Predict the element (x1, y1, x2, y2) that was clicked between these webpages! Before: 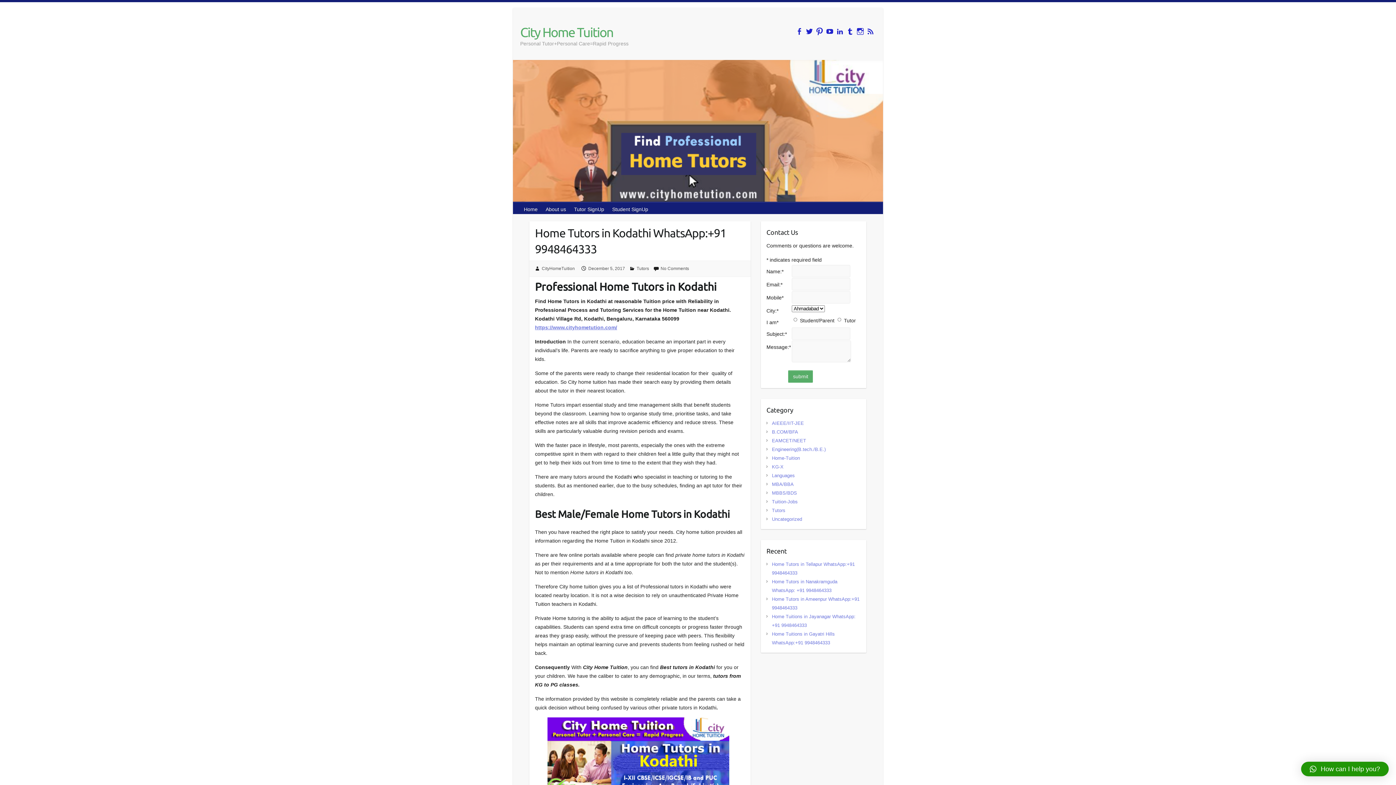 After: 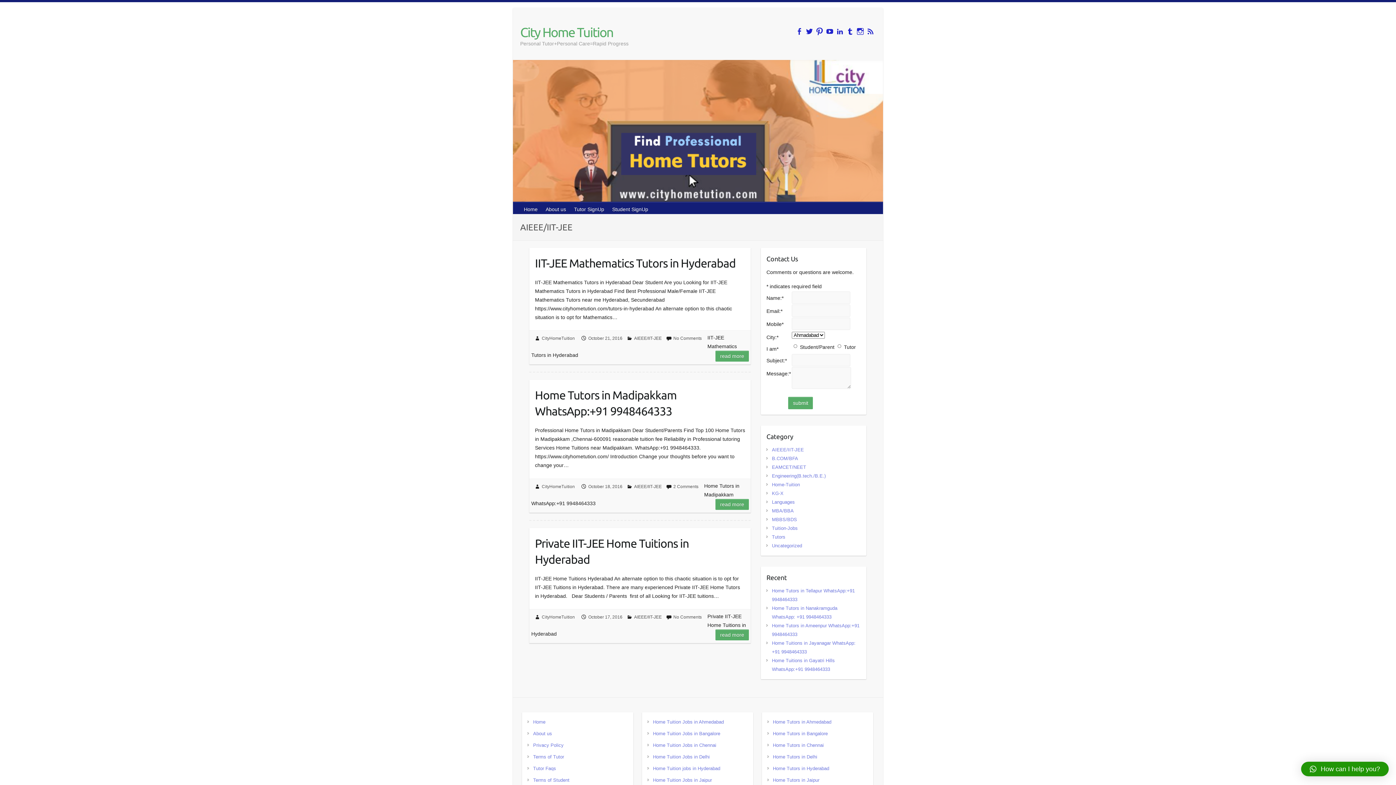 Action: bbox: (772, 420, 804, 426) label: AIEEE/IIT-JEE